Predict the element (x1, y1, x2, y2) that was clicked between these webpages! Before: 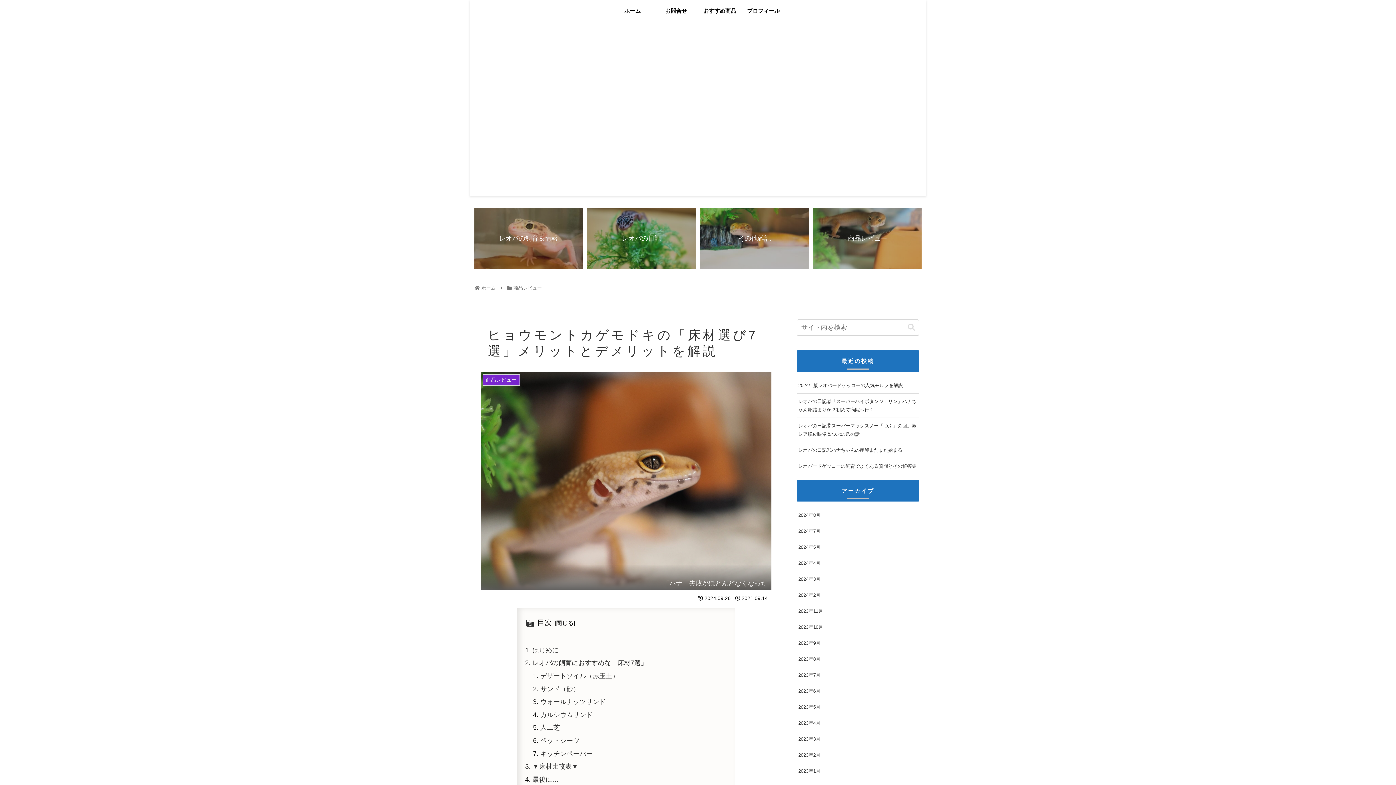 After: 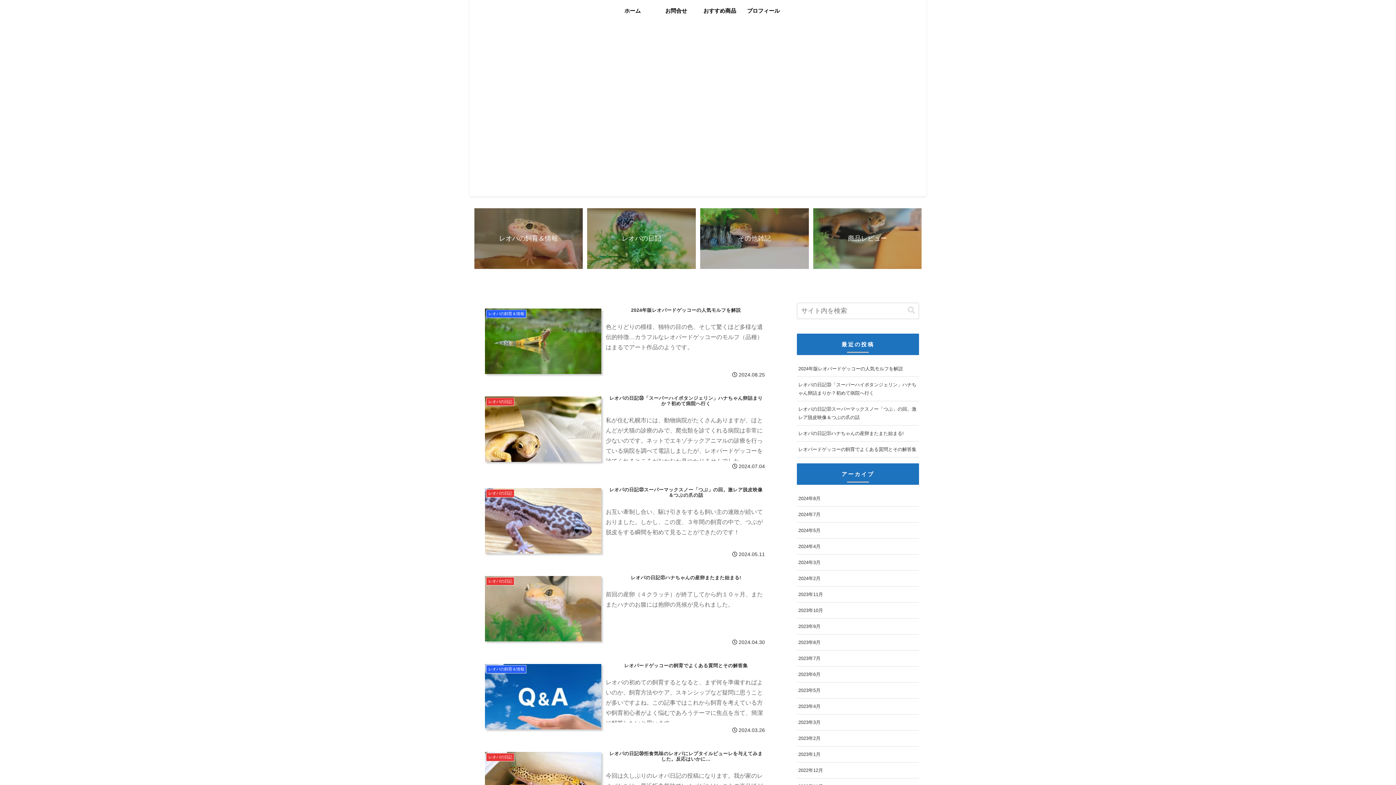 Action: label: ホーム bbox: (610, 0, 654, 21)